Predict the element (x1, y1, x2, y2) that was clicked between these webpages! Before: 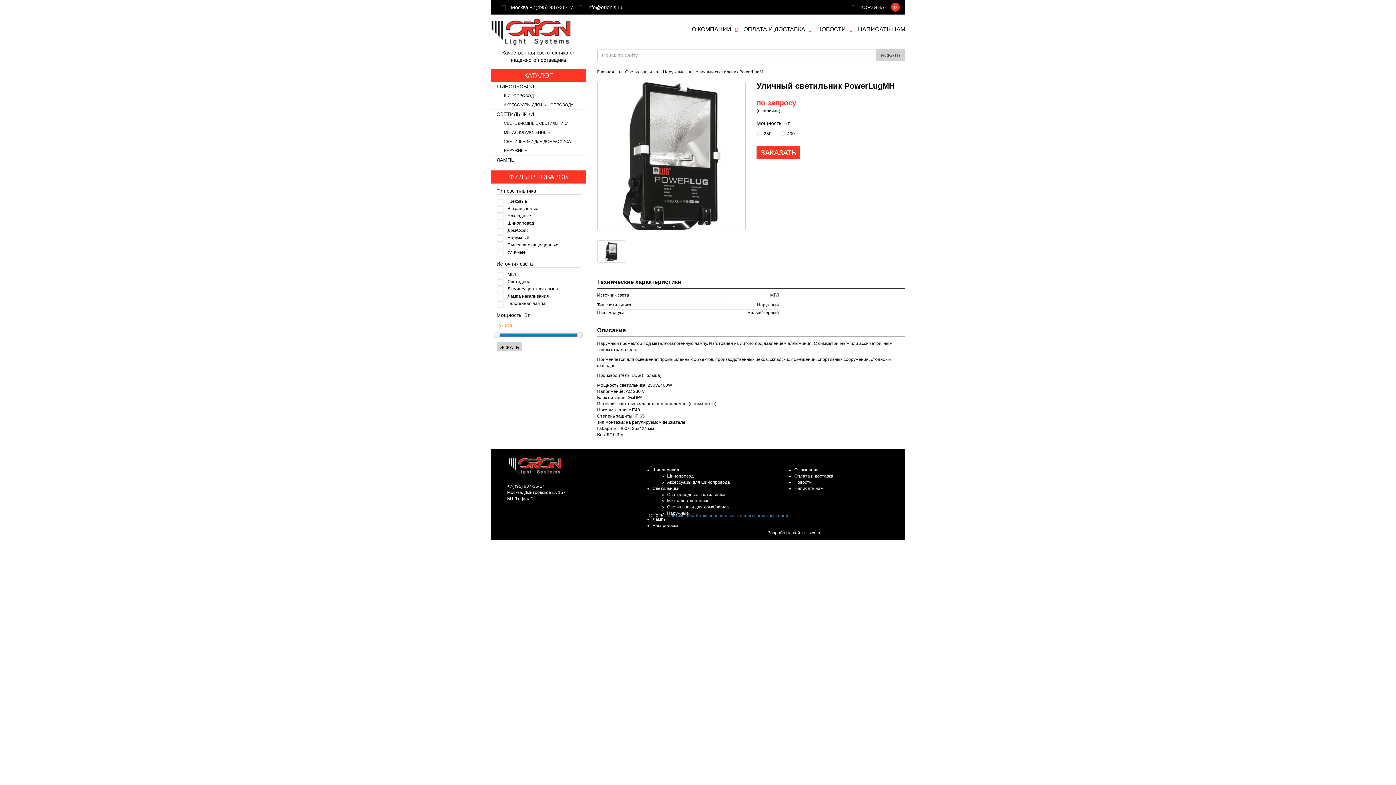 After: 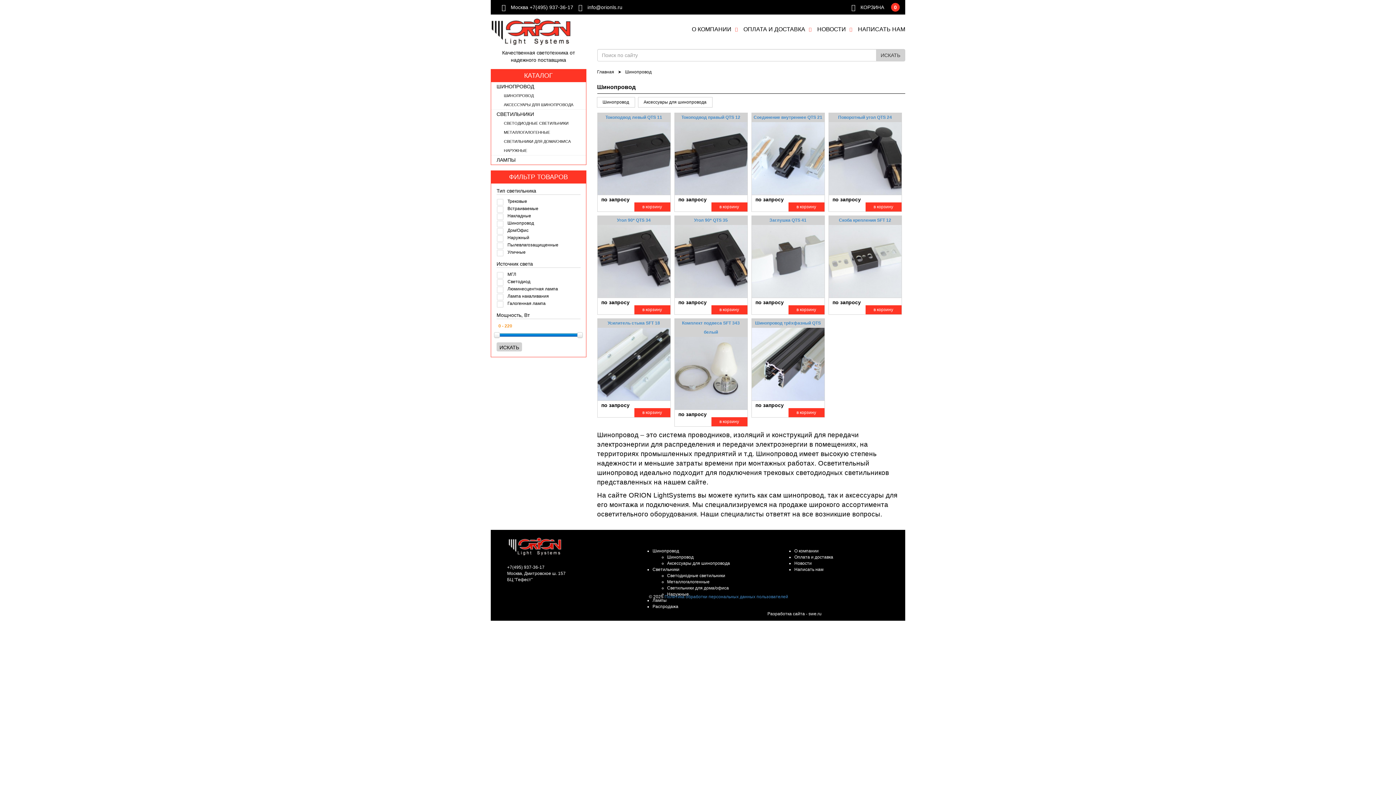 Action: bbox: (491, 83, 534, 89) label: ШИНОПРОВОД